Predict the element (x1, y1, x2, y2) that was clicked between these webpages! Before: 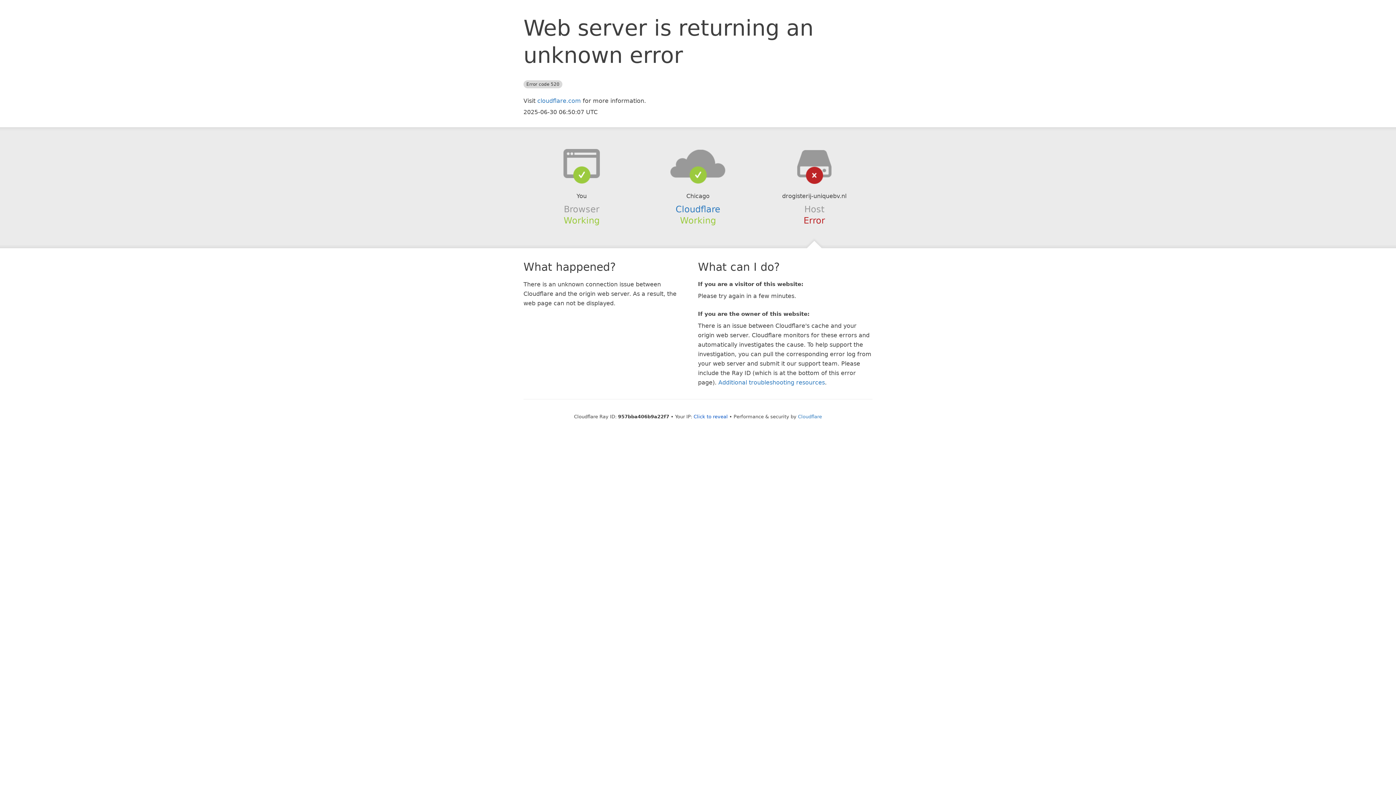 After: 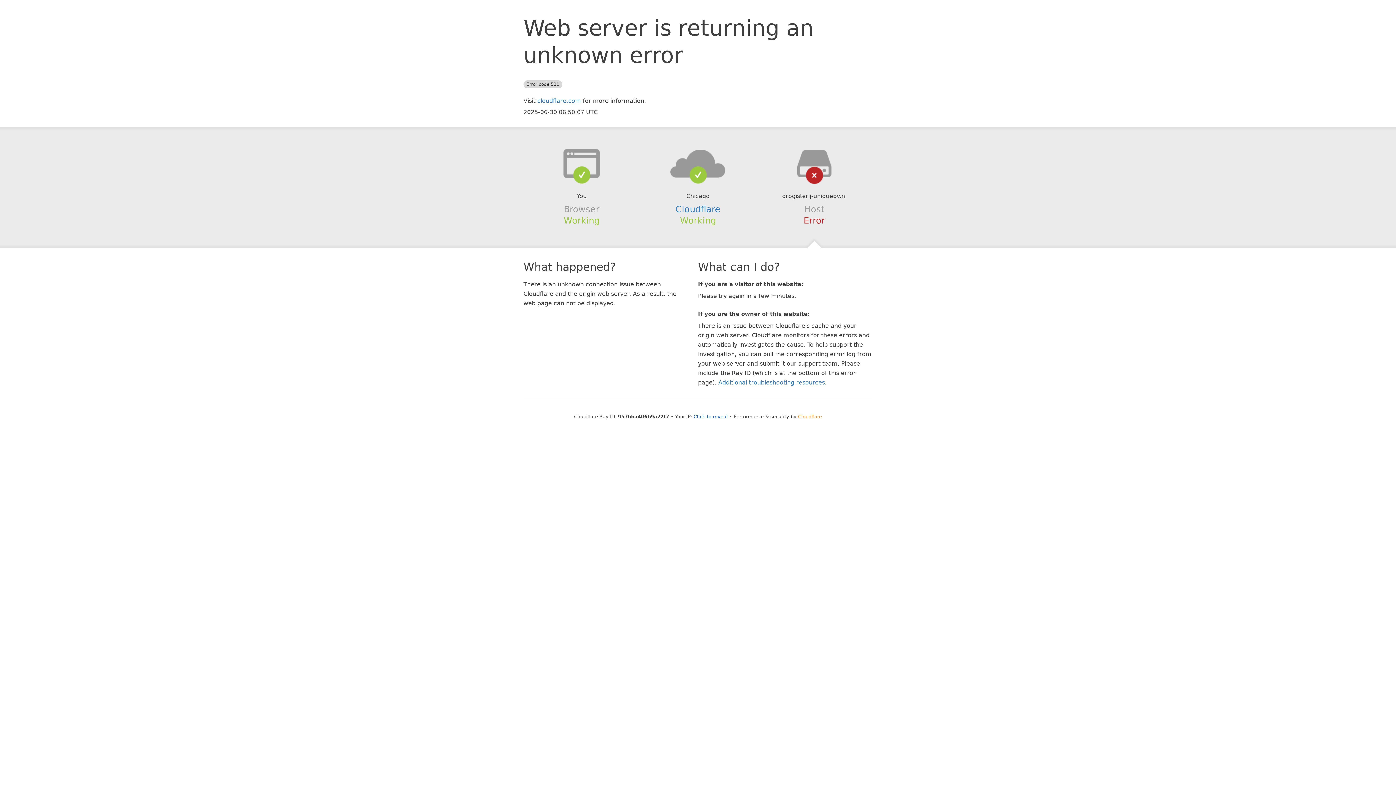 Action: bbox: (798, 414, 822, 419) label: Cloudflare